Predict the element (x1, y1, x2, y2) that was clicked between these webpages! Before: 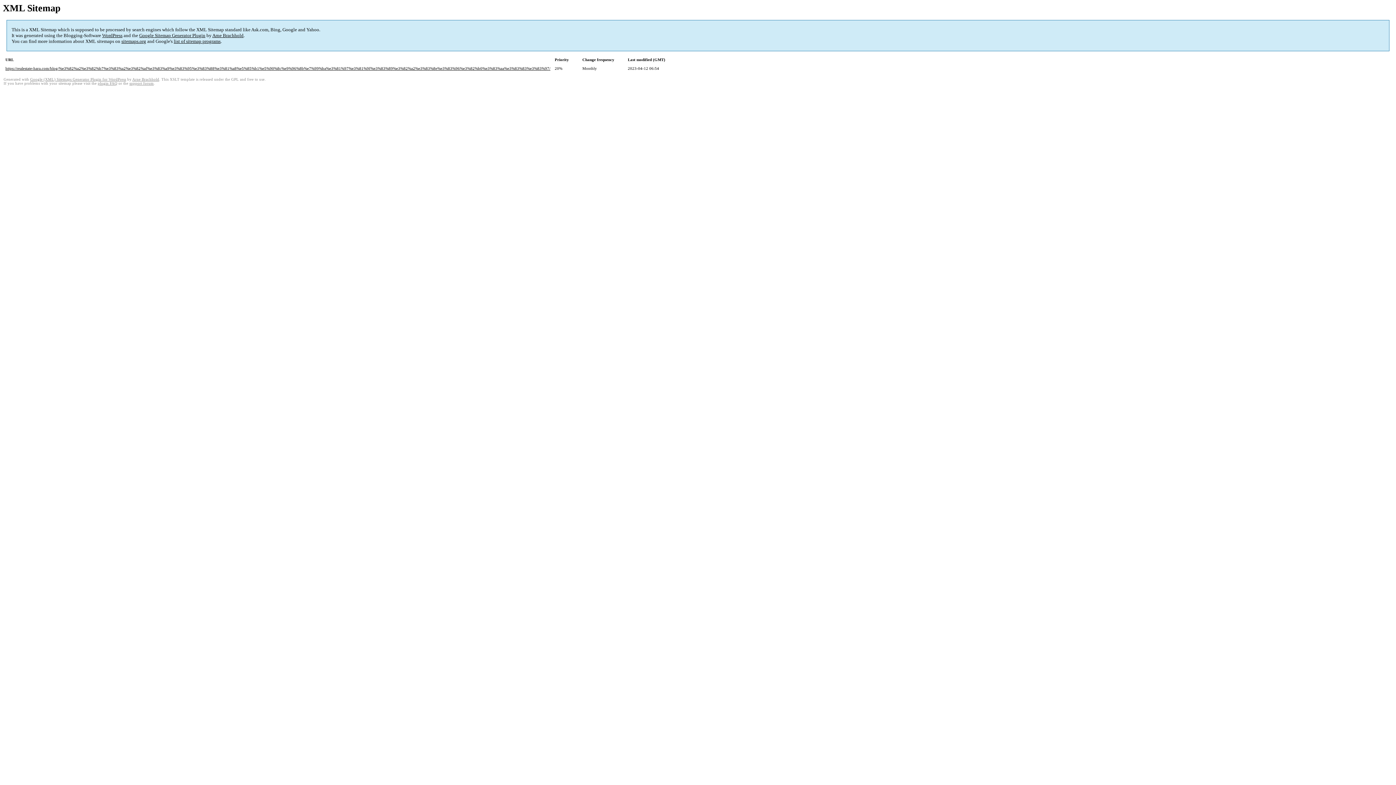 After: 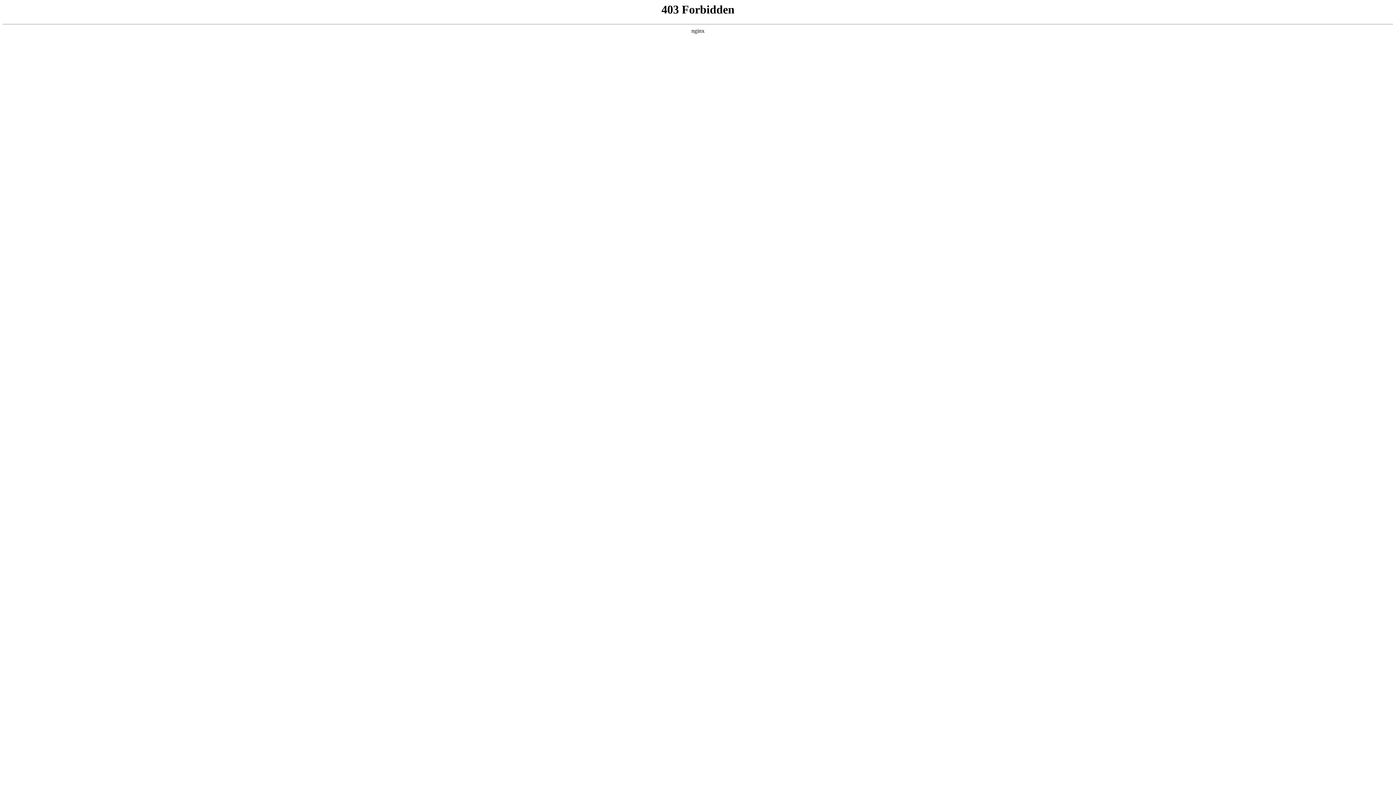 Action: label: support forum bbox: (129, 81, 153, 85)